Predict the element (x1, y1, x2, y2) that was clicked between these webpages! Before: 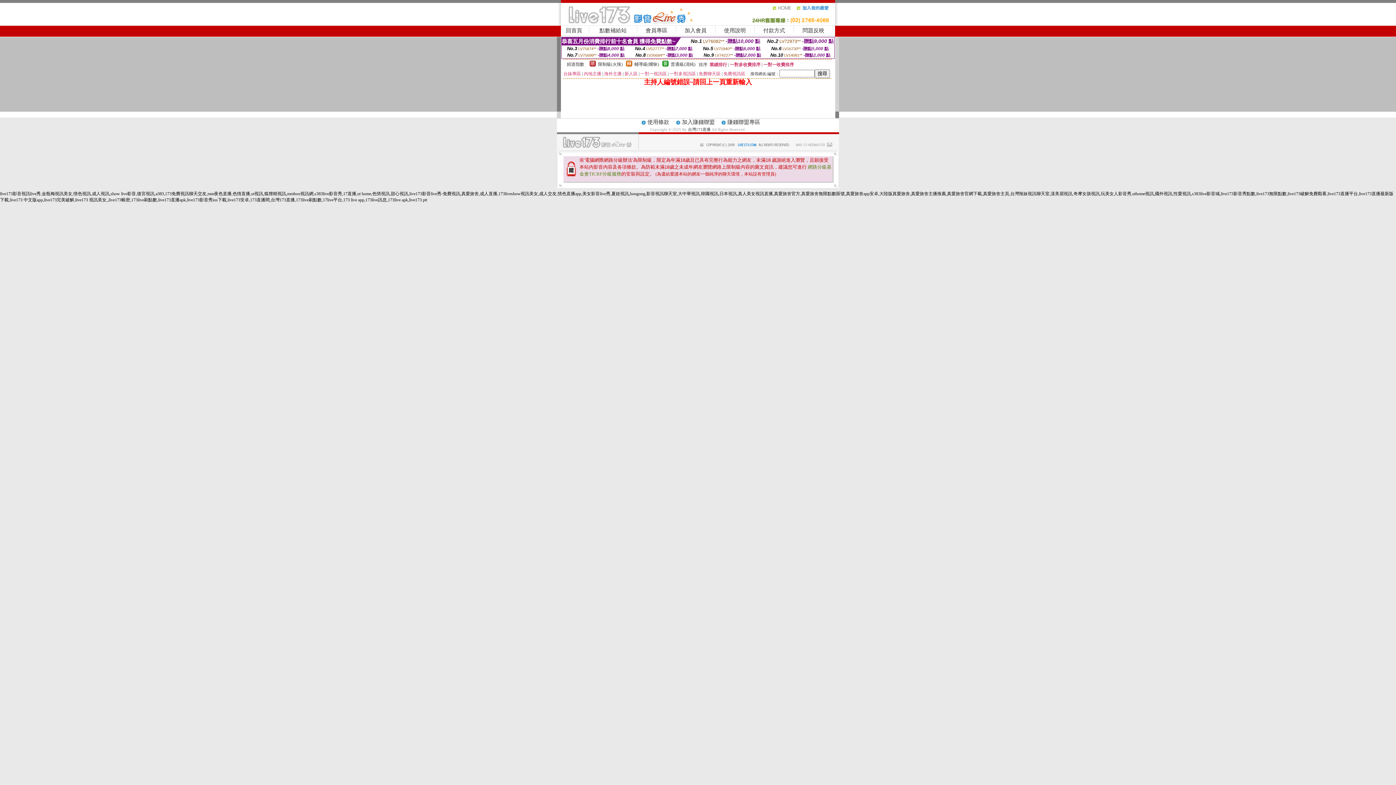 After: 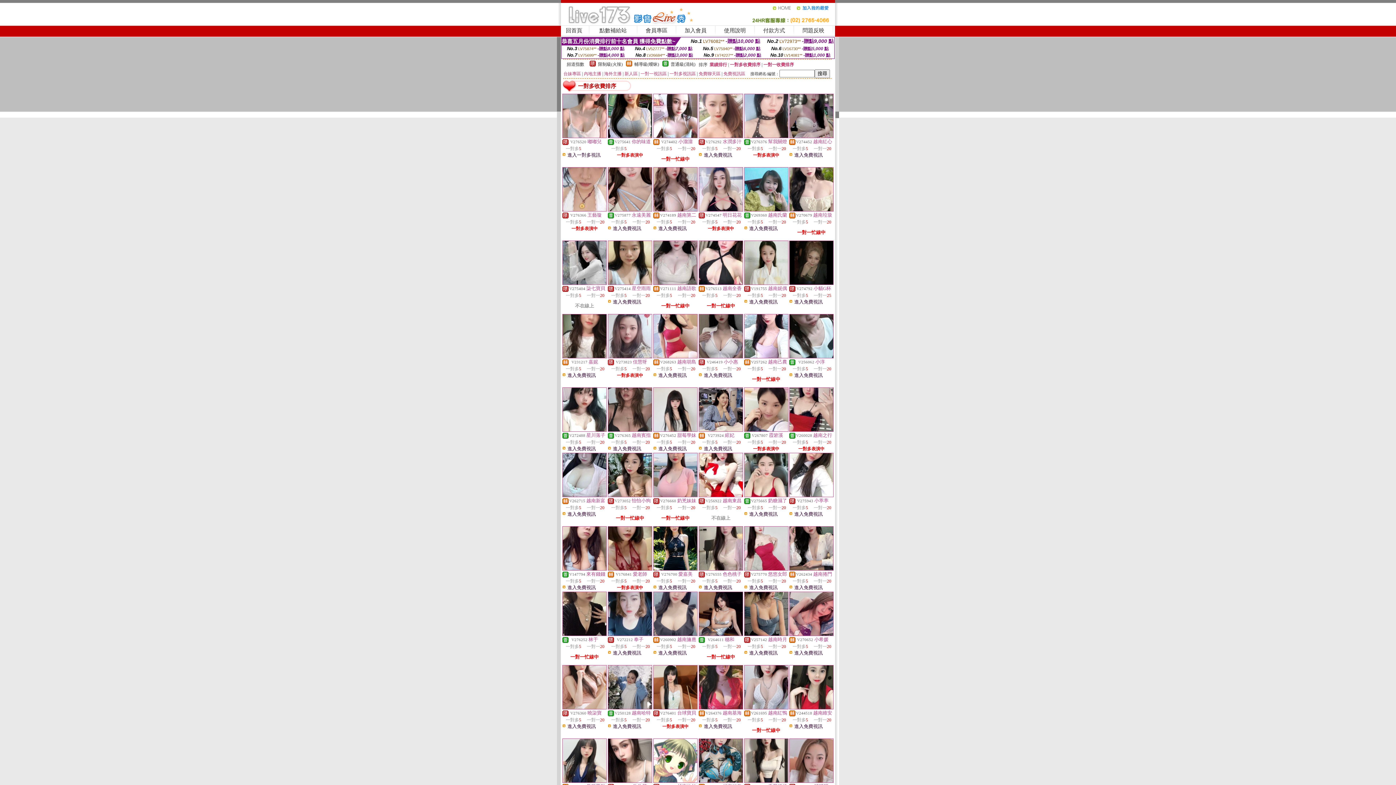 Action: label: 一對多收費排序 bbox: (730, 62, 760, 67)